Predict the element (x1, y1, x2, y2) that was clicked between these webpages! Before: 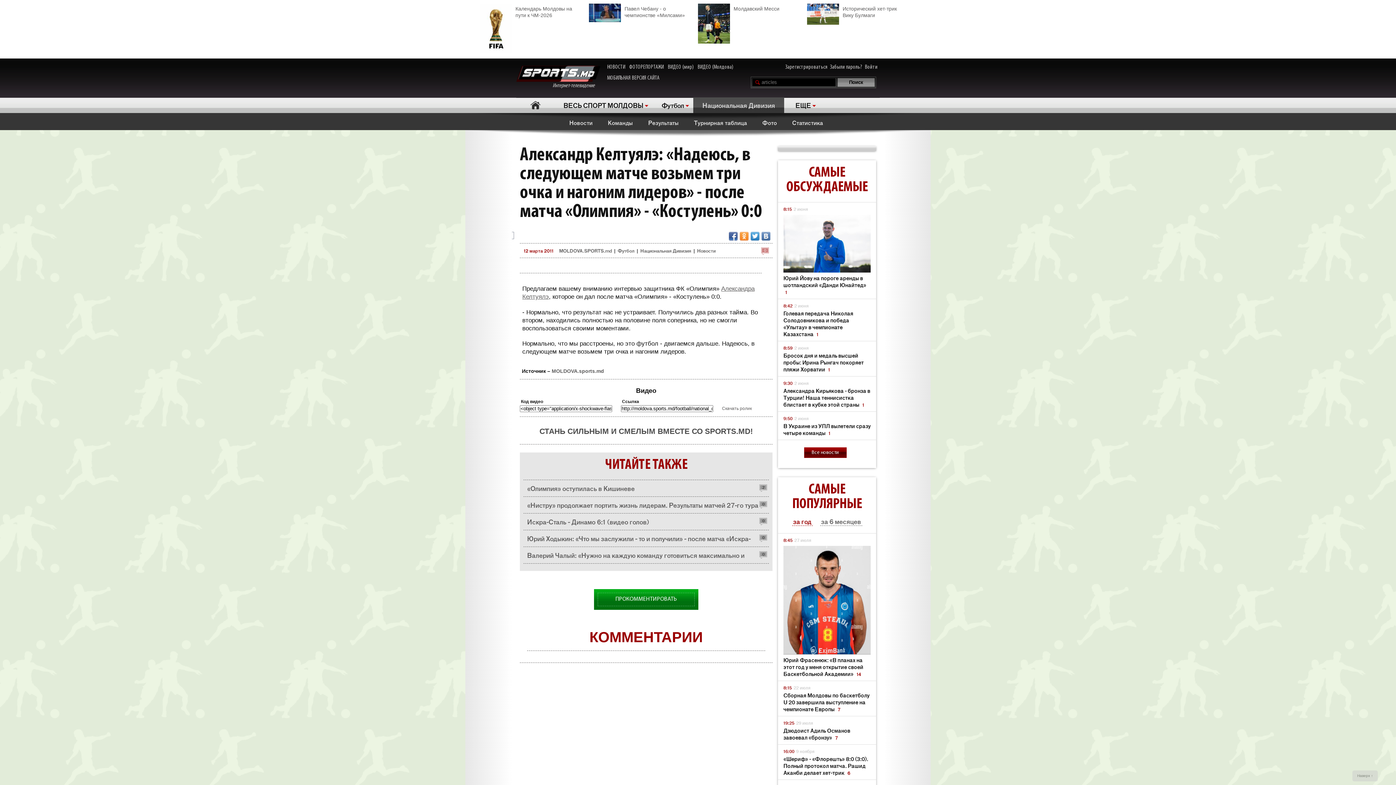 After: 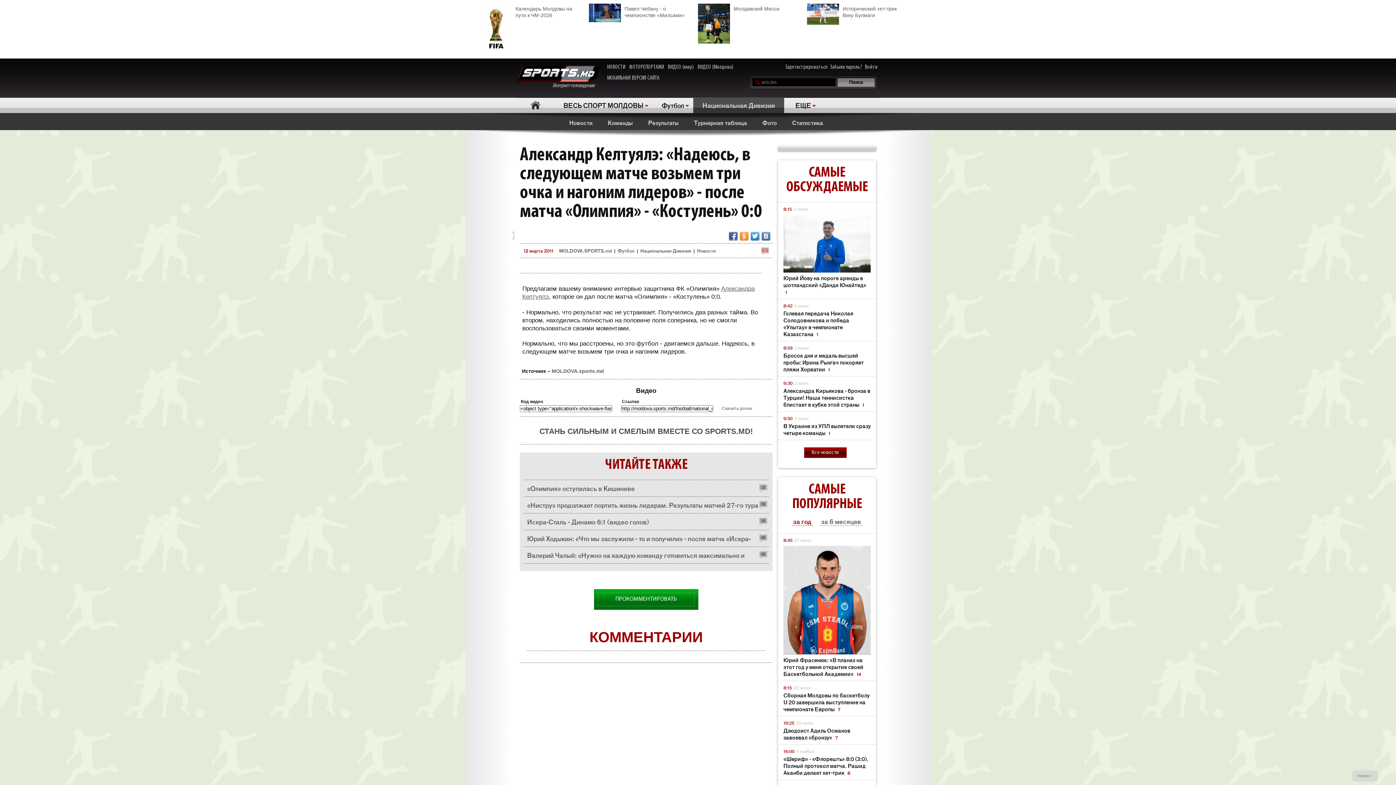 Action: bbox: (740, 232, 748, 240)